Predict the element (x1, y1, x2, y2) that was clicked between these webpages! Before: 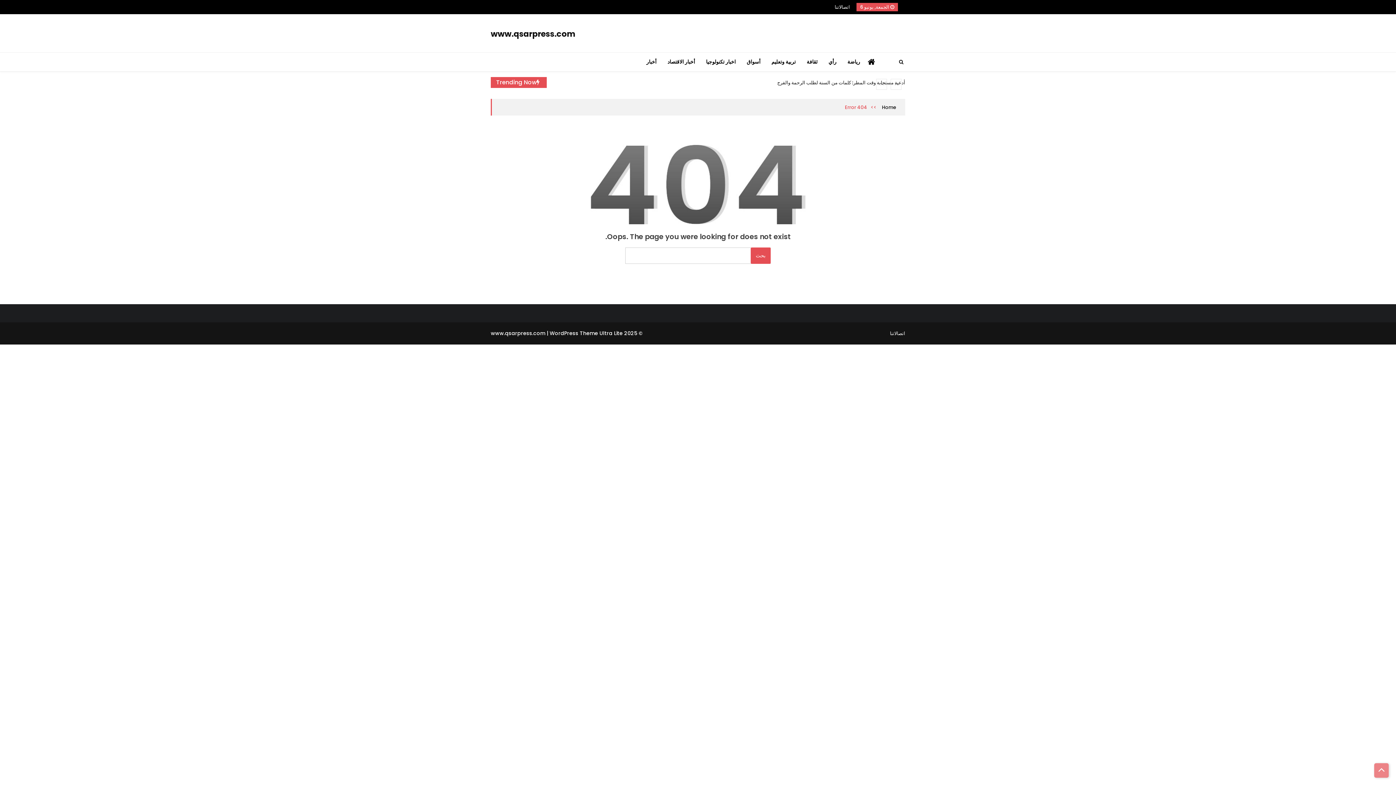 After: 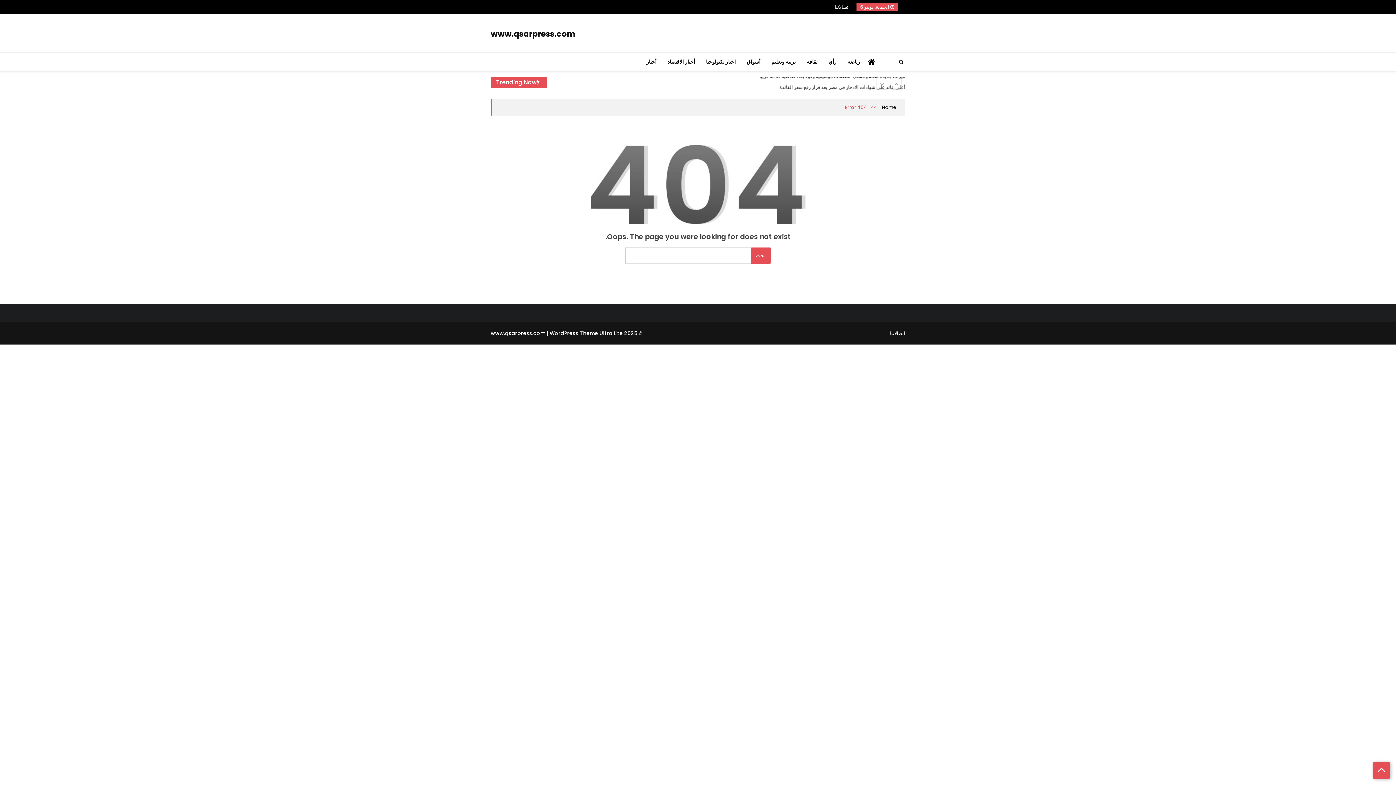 Action: bbox: (1374, 763, 1389, 777)